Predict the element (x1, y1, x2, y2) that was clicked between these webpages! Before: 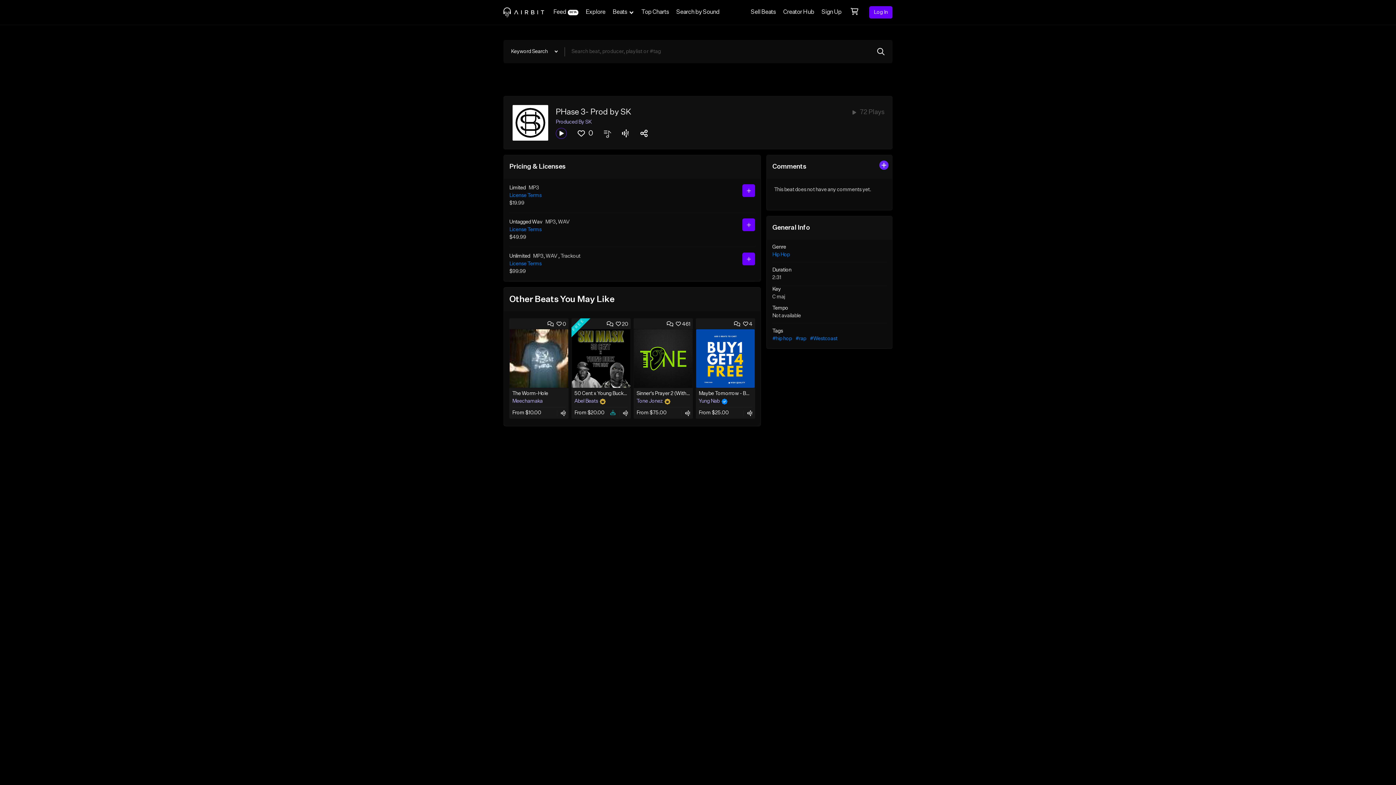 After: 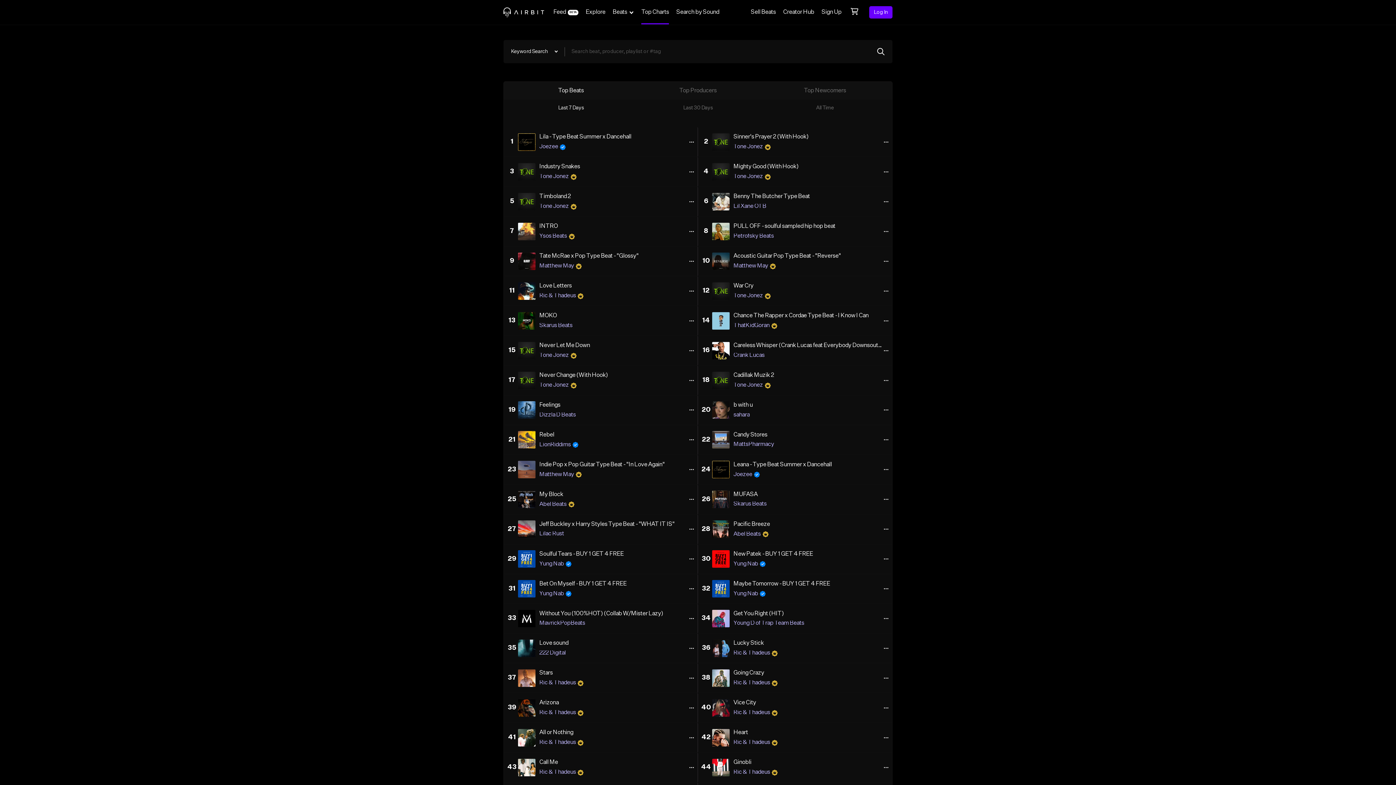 Action: bbox: (637, 0, 672, 24) label: Top Charts